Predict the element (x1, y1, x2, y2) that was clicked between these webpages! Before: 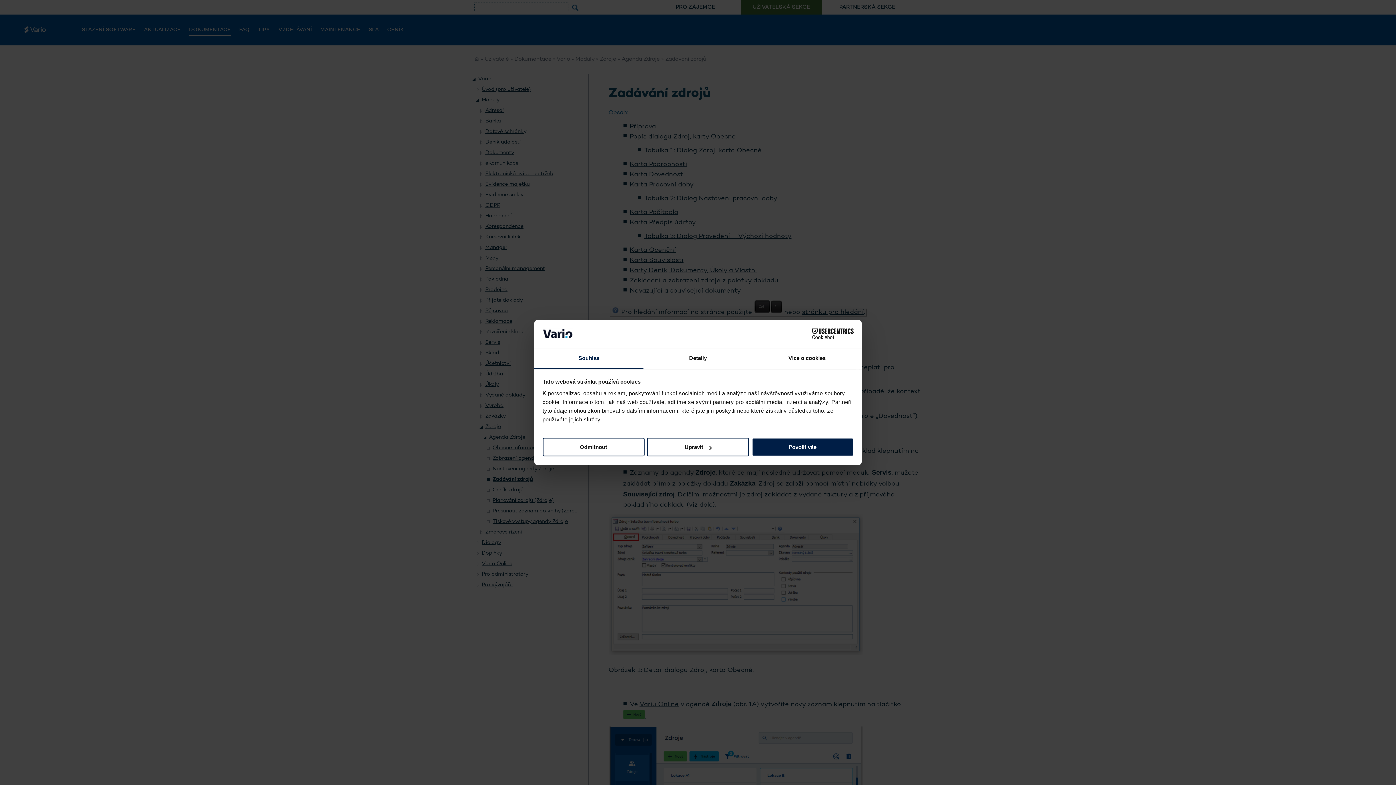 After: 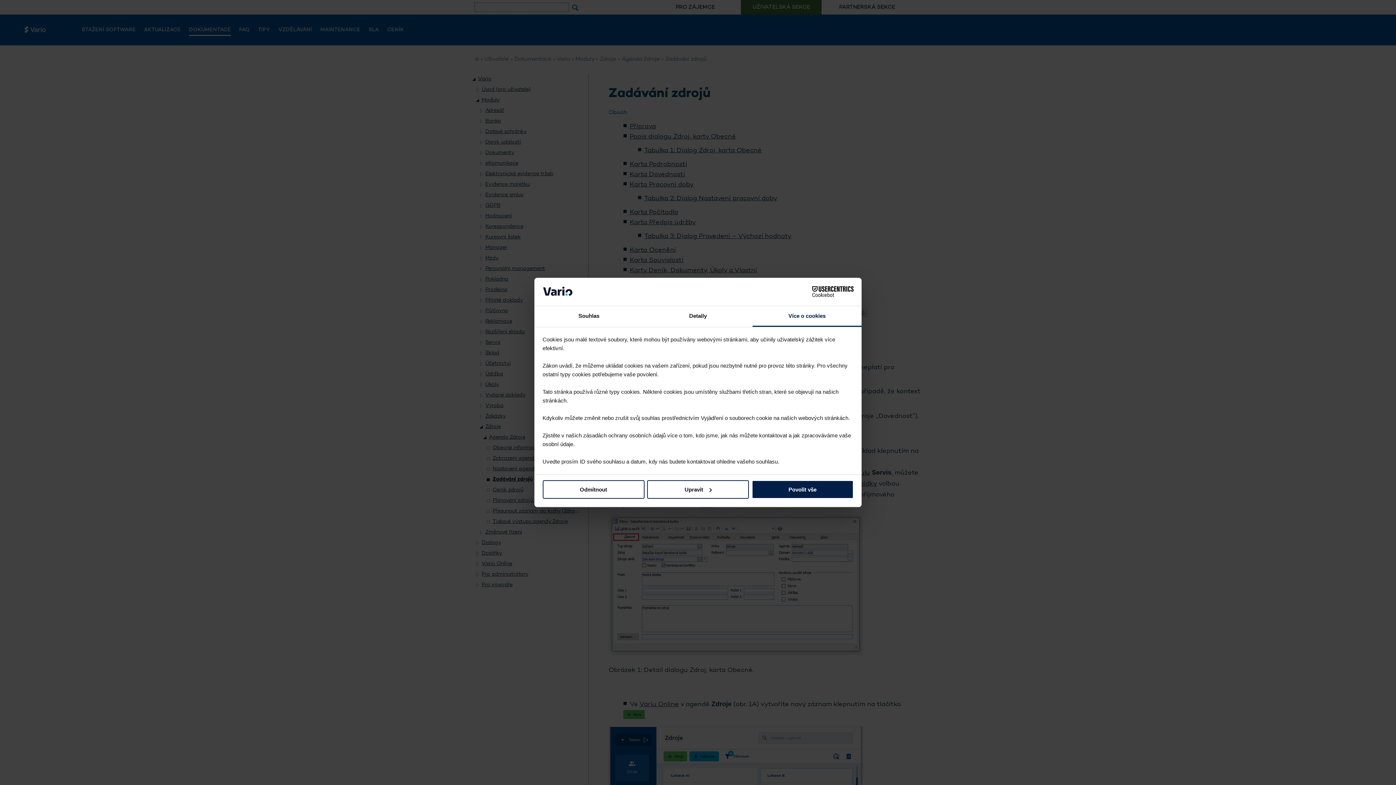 Action: bbox: (752, 348, 861, 369) label: Více o cookies